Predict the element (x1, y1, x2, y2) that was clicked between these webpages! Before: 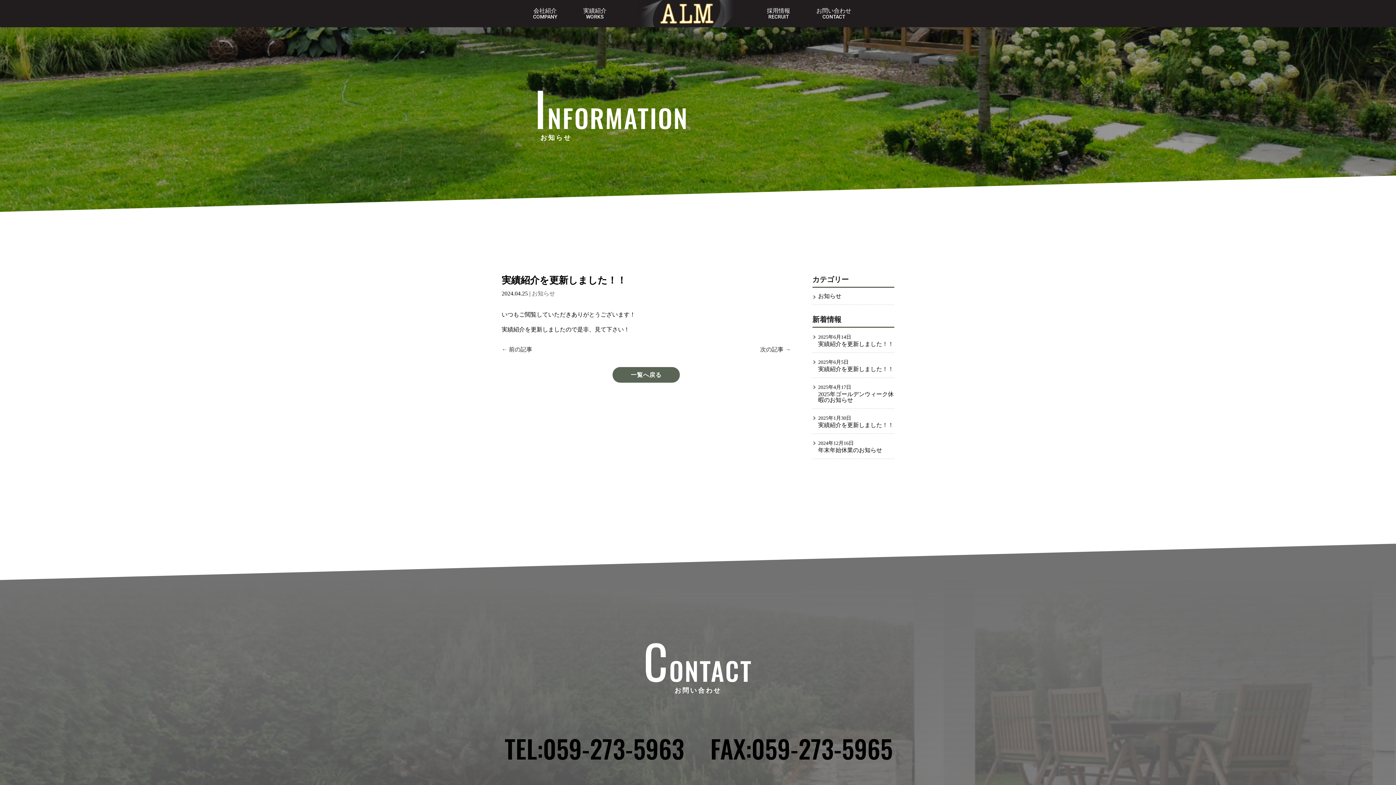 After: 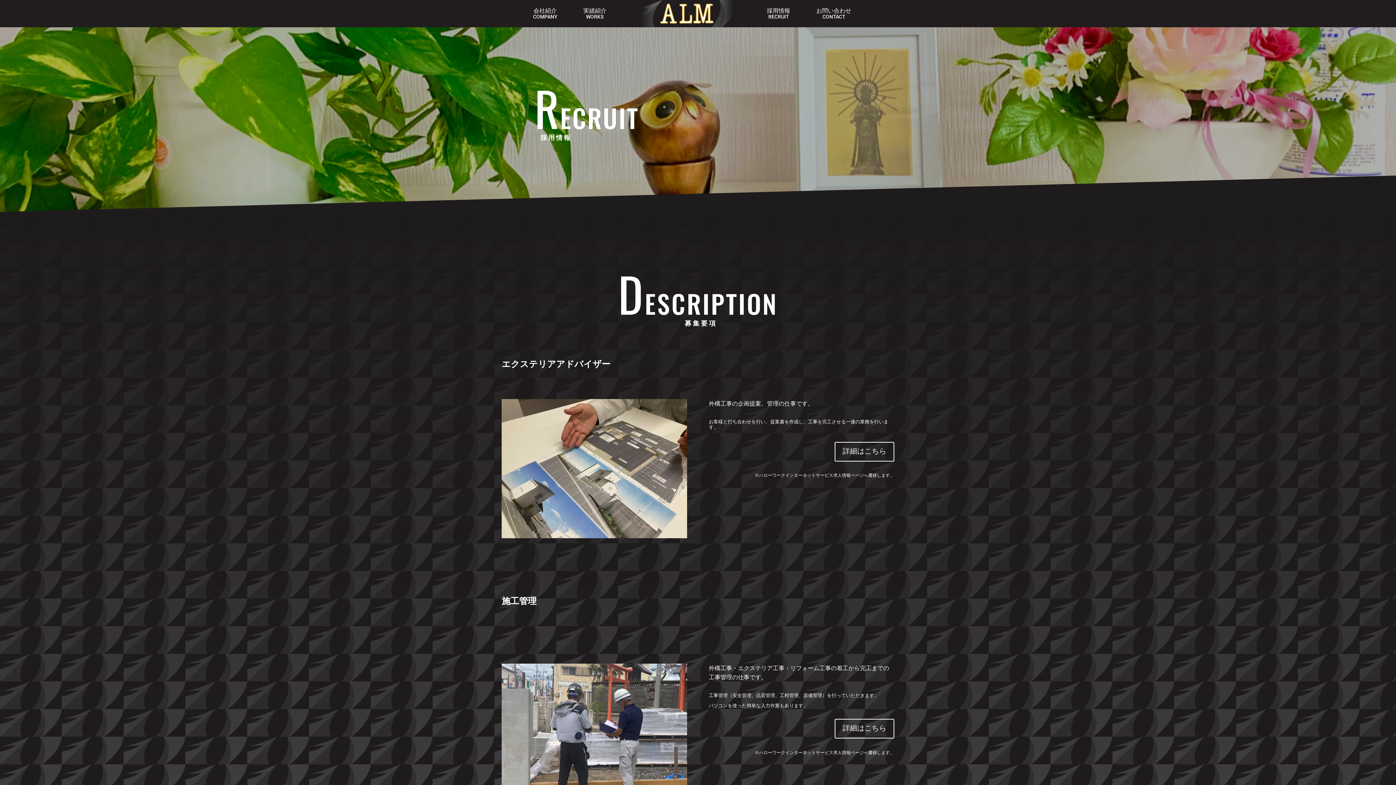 Action: label: 採用情報
RECRUIT bbox: (767, 7, 790, 19)